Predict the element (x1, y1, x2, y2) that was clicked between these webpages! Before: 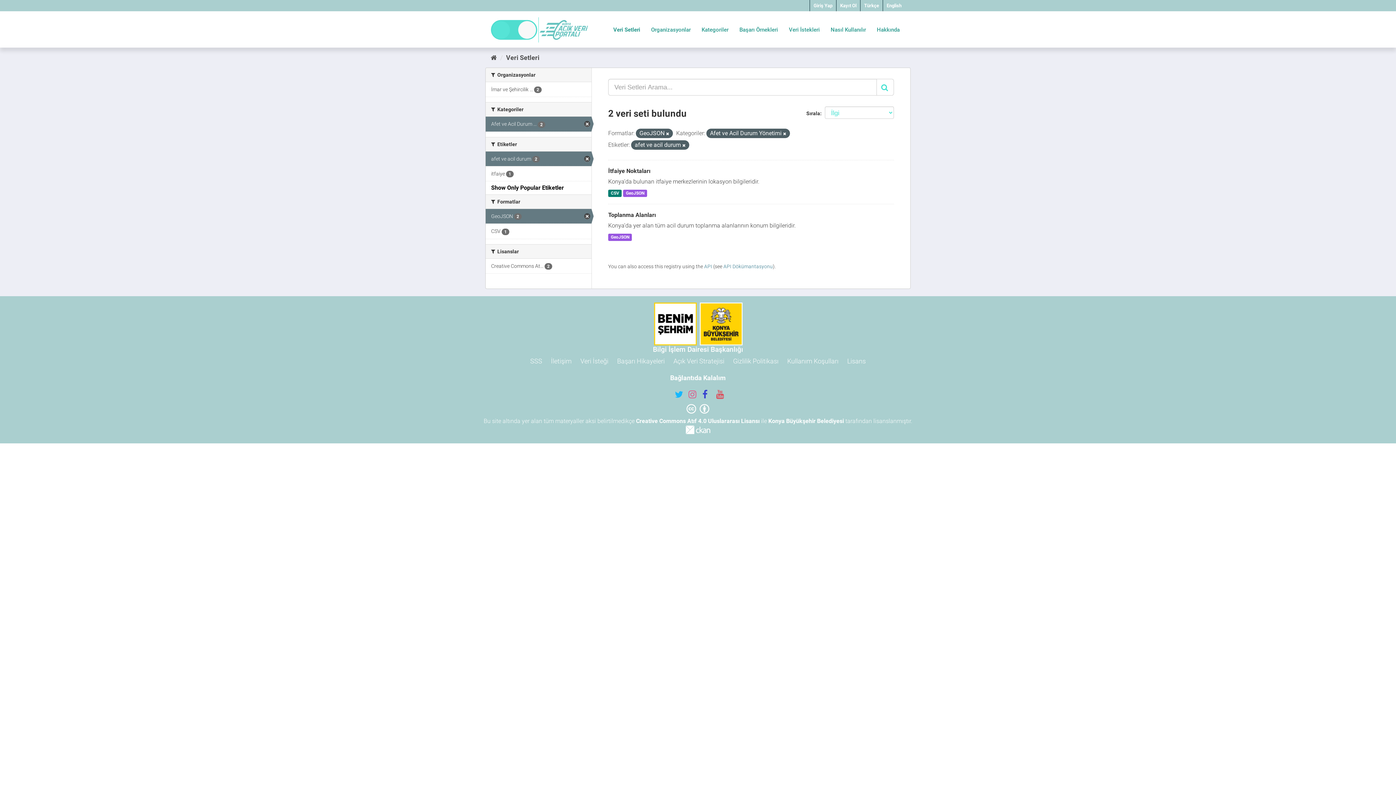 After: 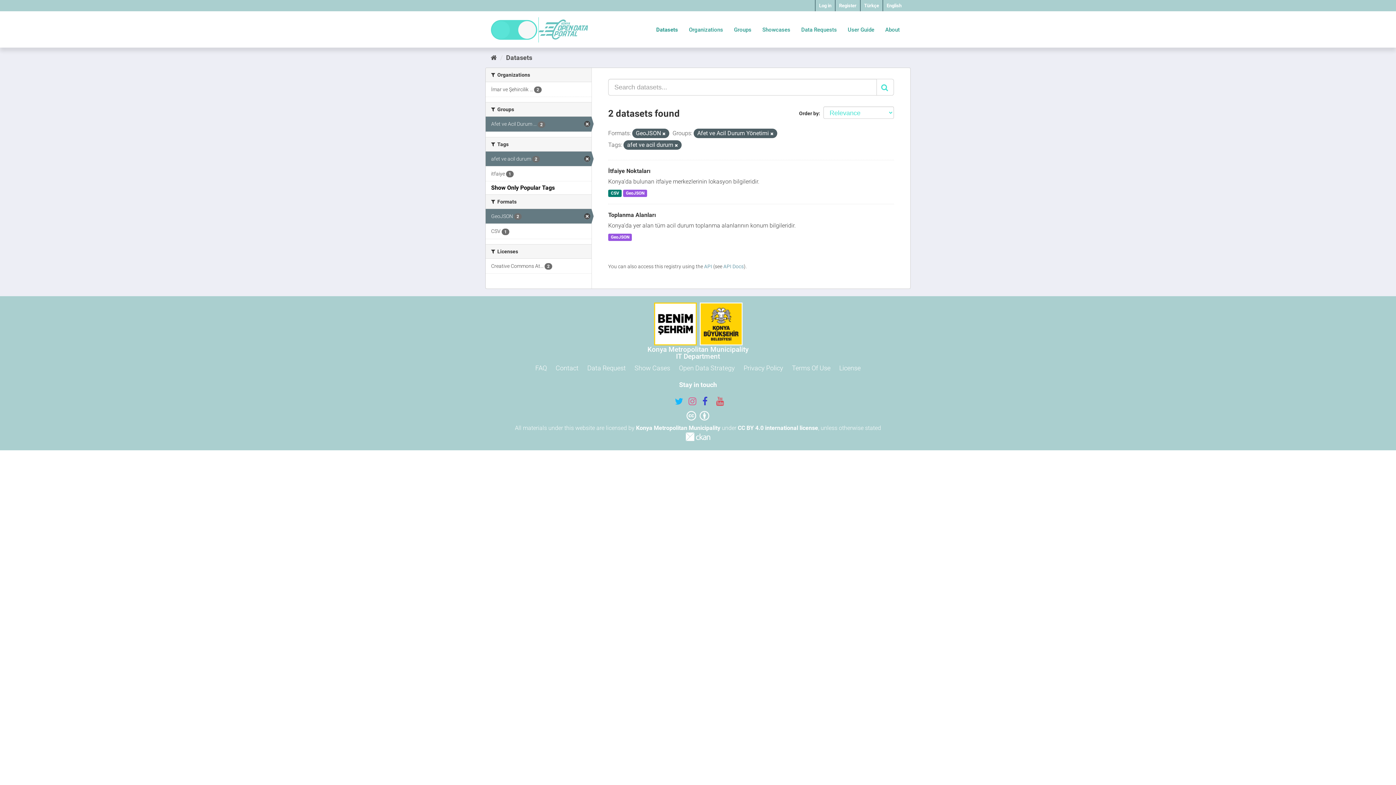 Action: bbox: (883, 0, 905, 11) label: English